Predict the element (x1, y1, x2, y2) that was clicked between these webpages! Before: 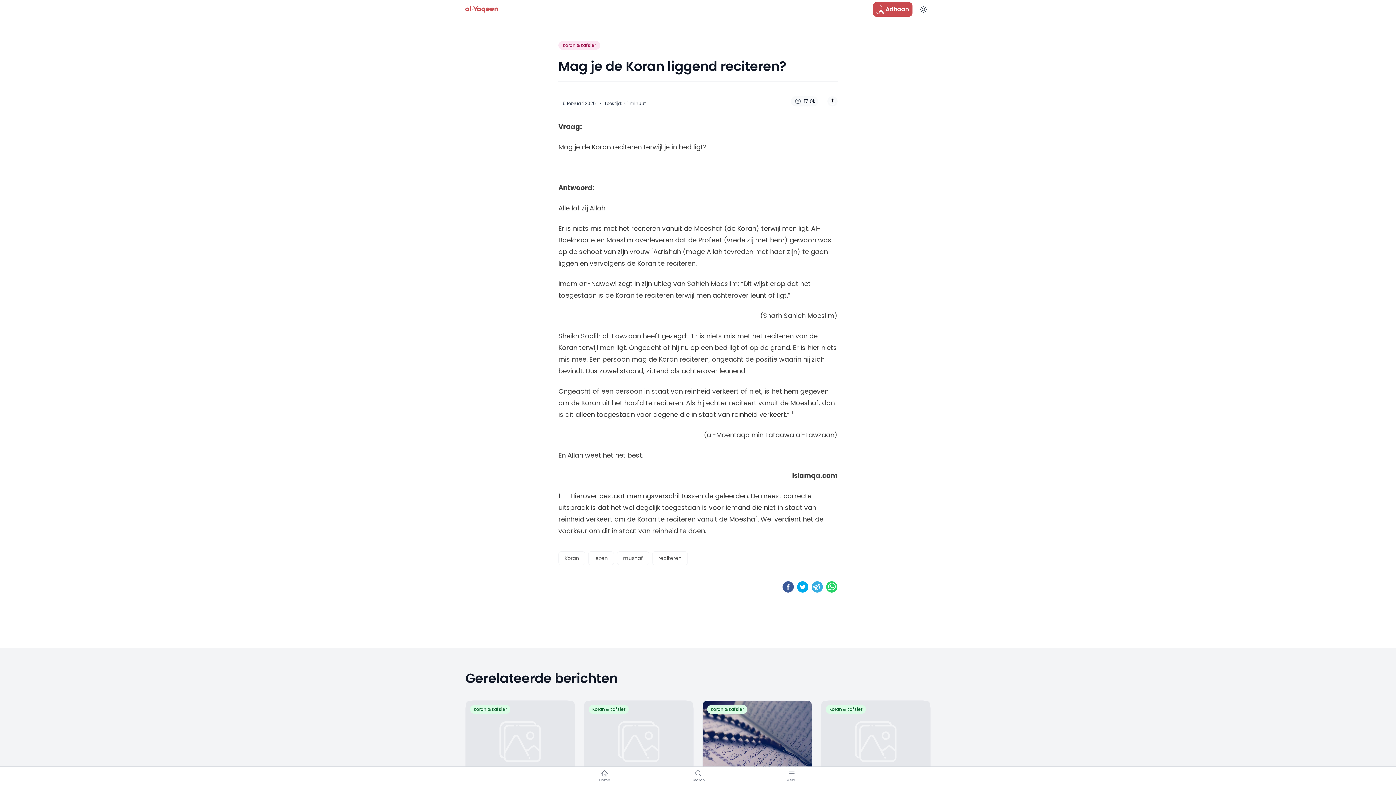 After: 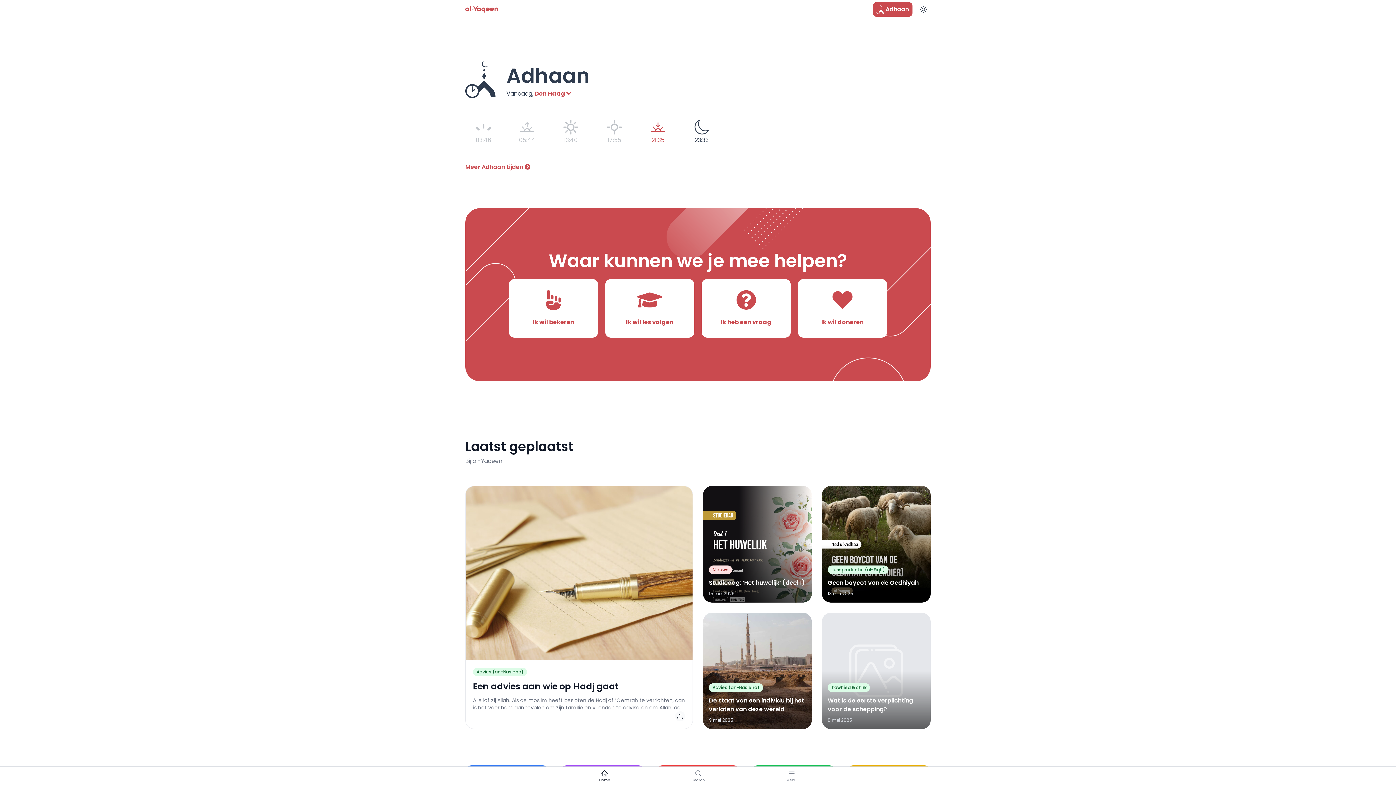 Action: bbox: (465, 6, 498, 12)